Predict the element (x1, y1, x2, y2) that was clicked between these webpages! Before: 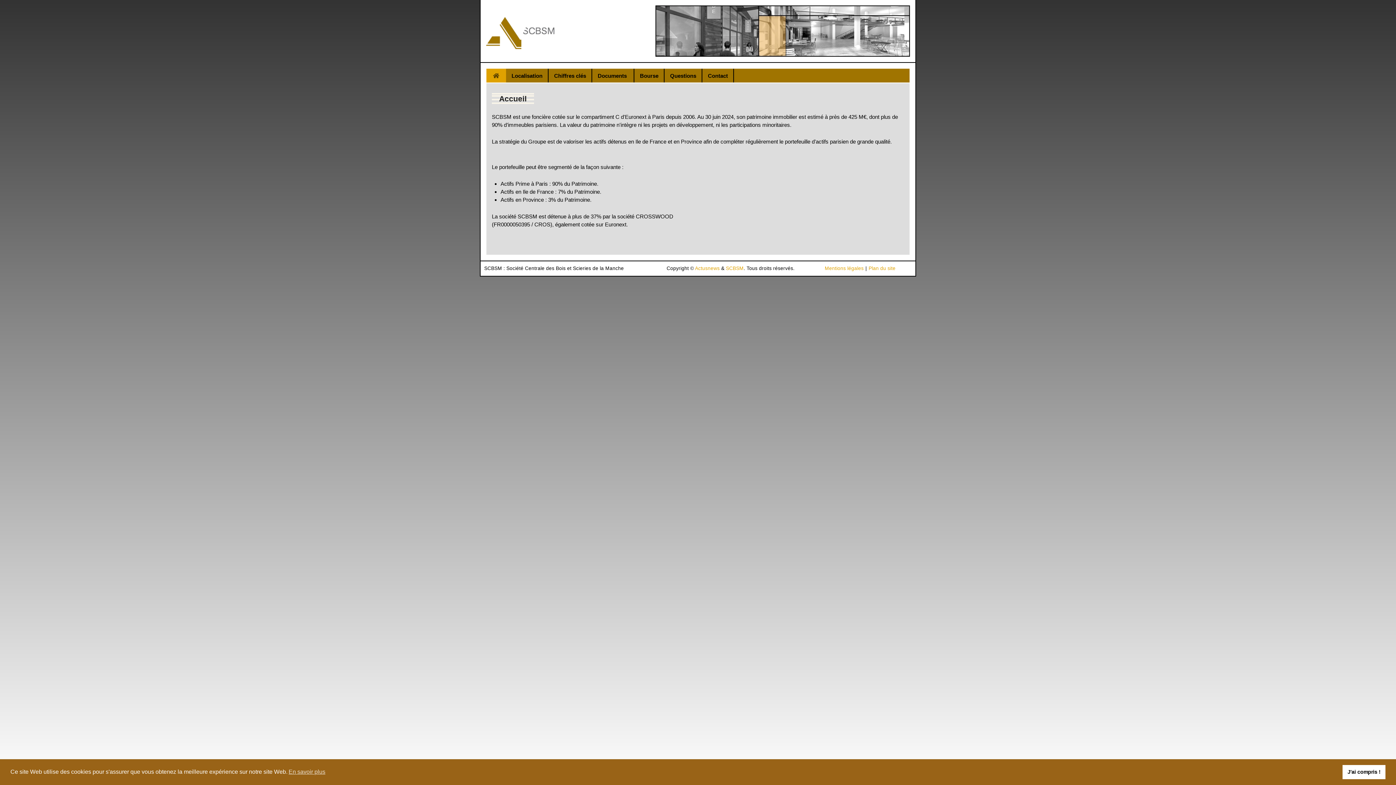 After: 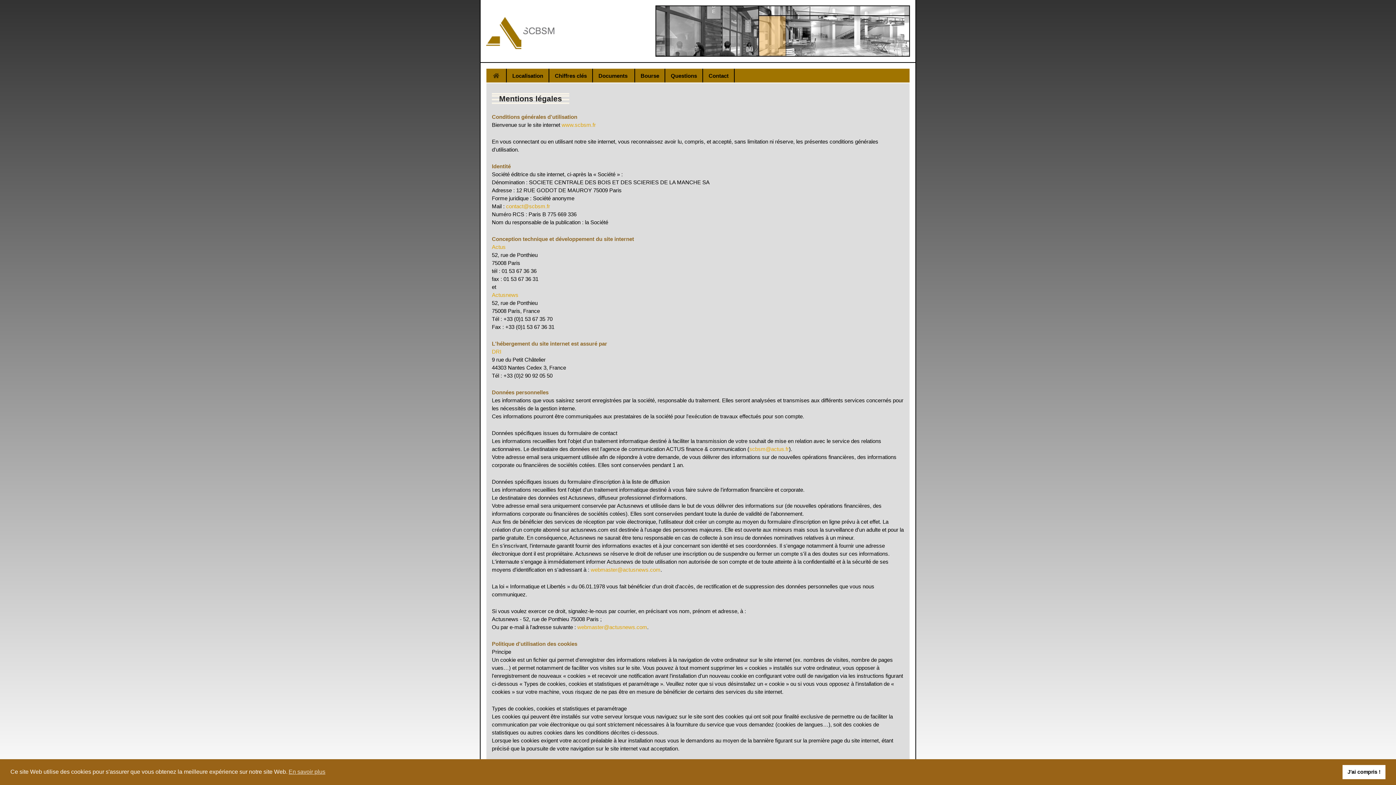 Action: label: SCBSM bbox: (726, 265, 743, 271)